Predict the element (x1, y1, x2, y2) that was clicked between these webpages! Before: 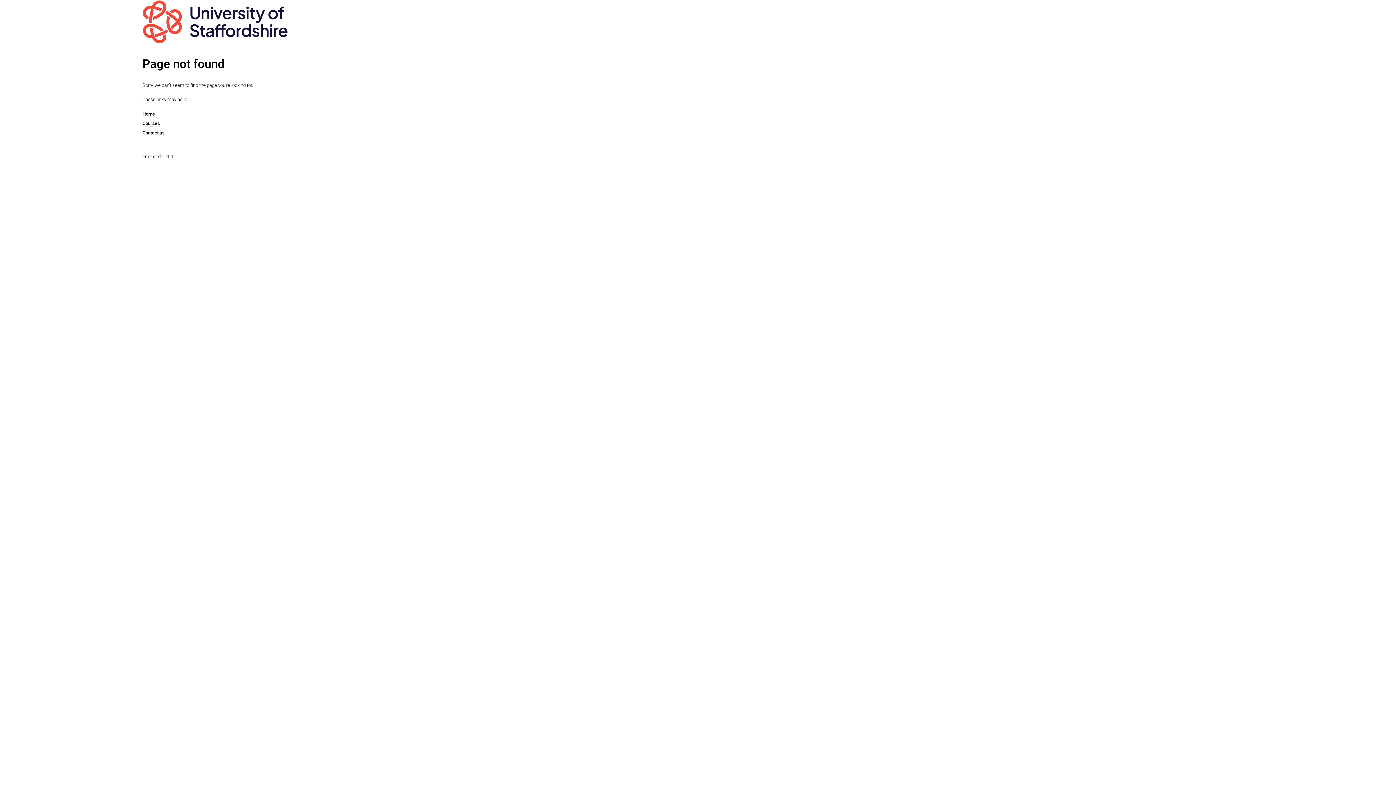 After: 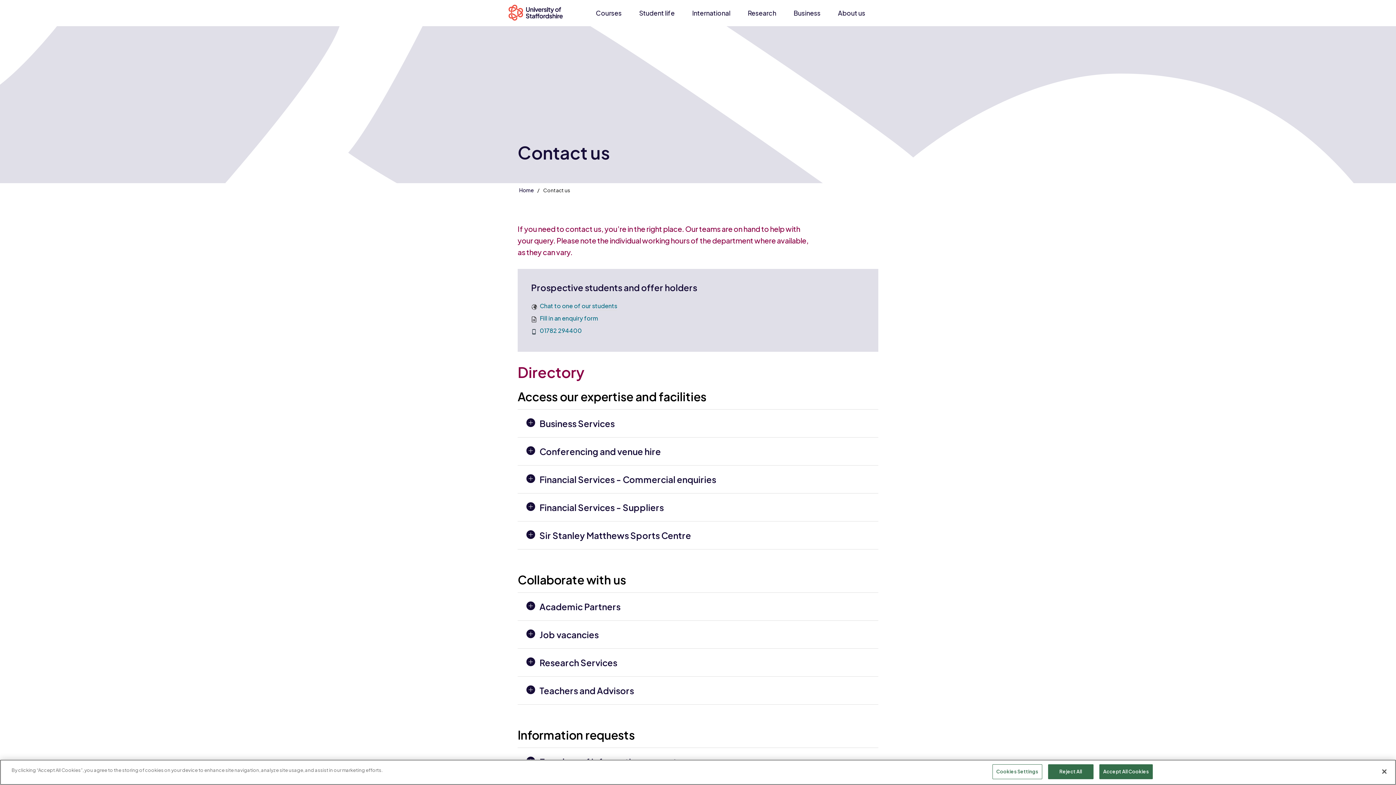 Action: bbox: (142, 129, 164, 136) label: Contact us